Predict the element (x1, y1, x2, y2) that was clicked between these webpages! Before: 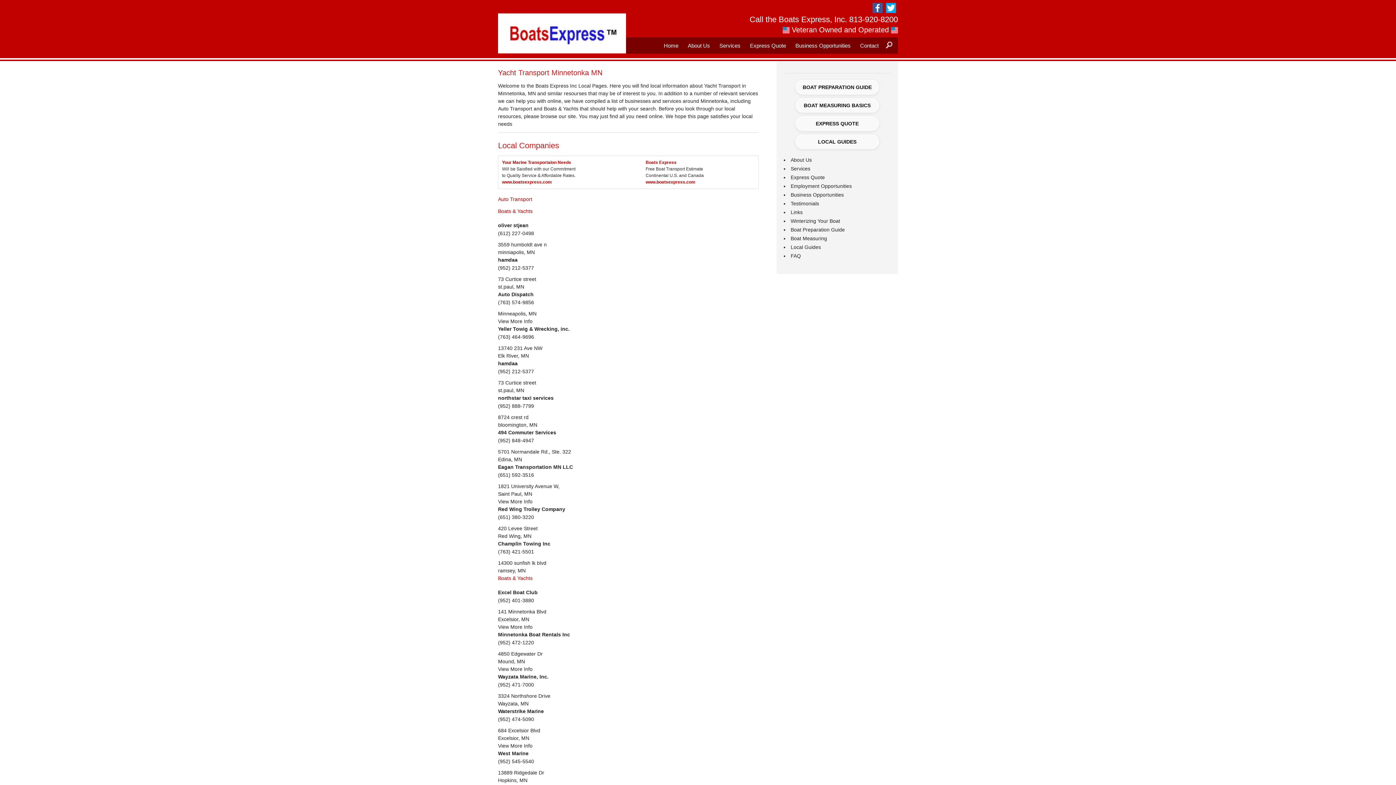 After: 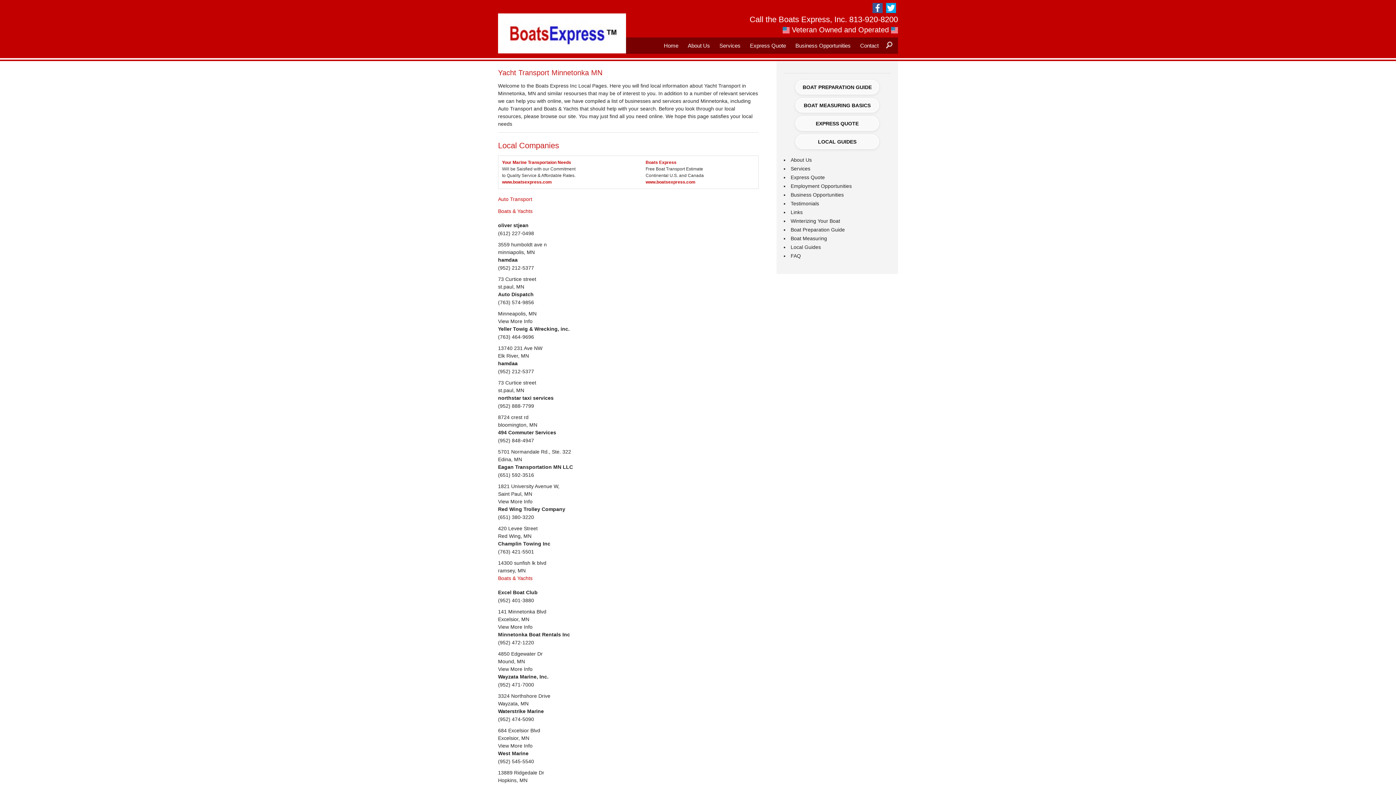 Action: bbox: (849, 14, 898, 24) label: 813-920-8200